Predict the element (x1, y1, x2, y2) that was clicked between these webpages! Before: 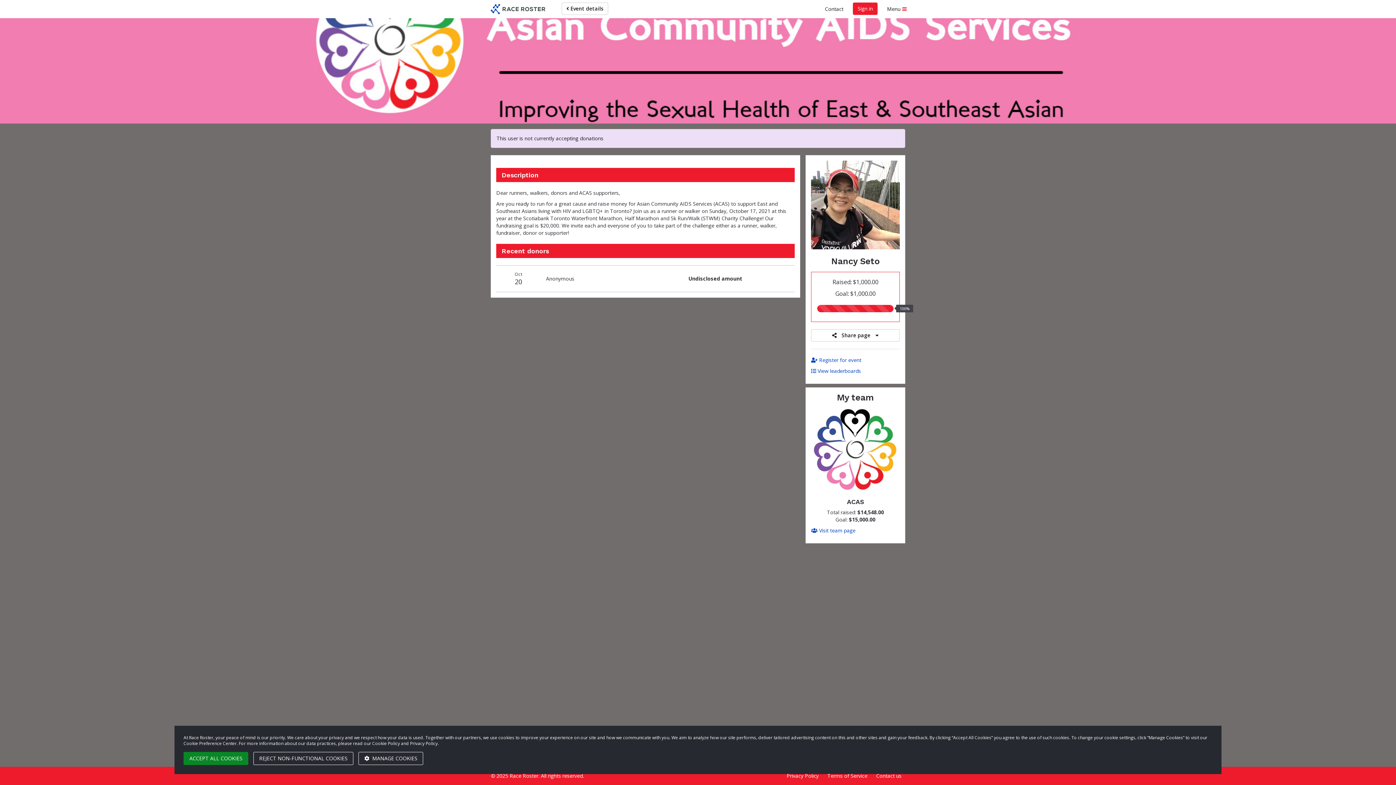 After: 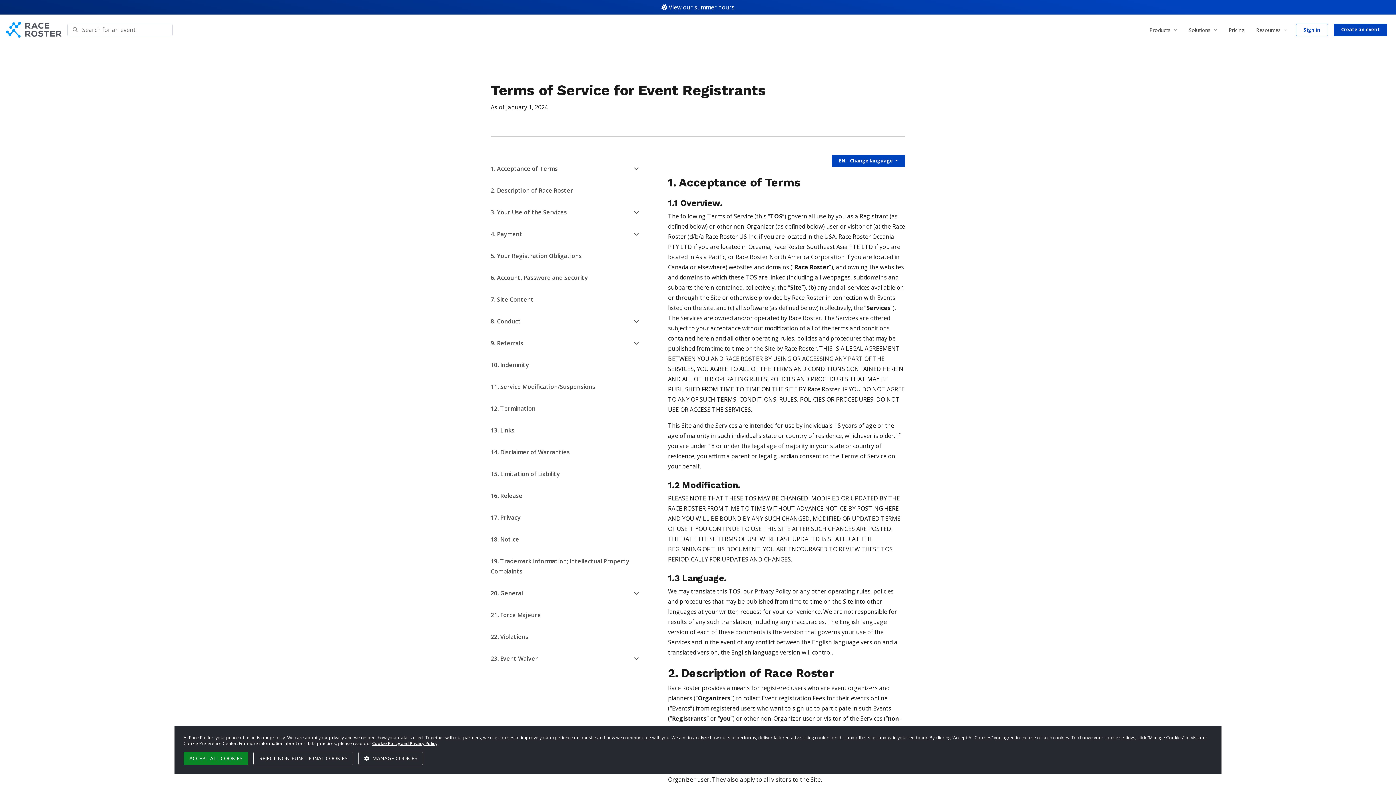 Action: bbox: (827, 772, 867, 779) label: Terms of Service